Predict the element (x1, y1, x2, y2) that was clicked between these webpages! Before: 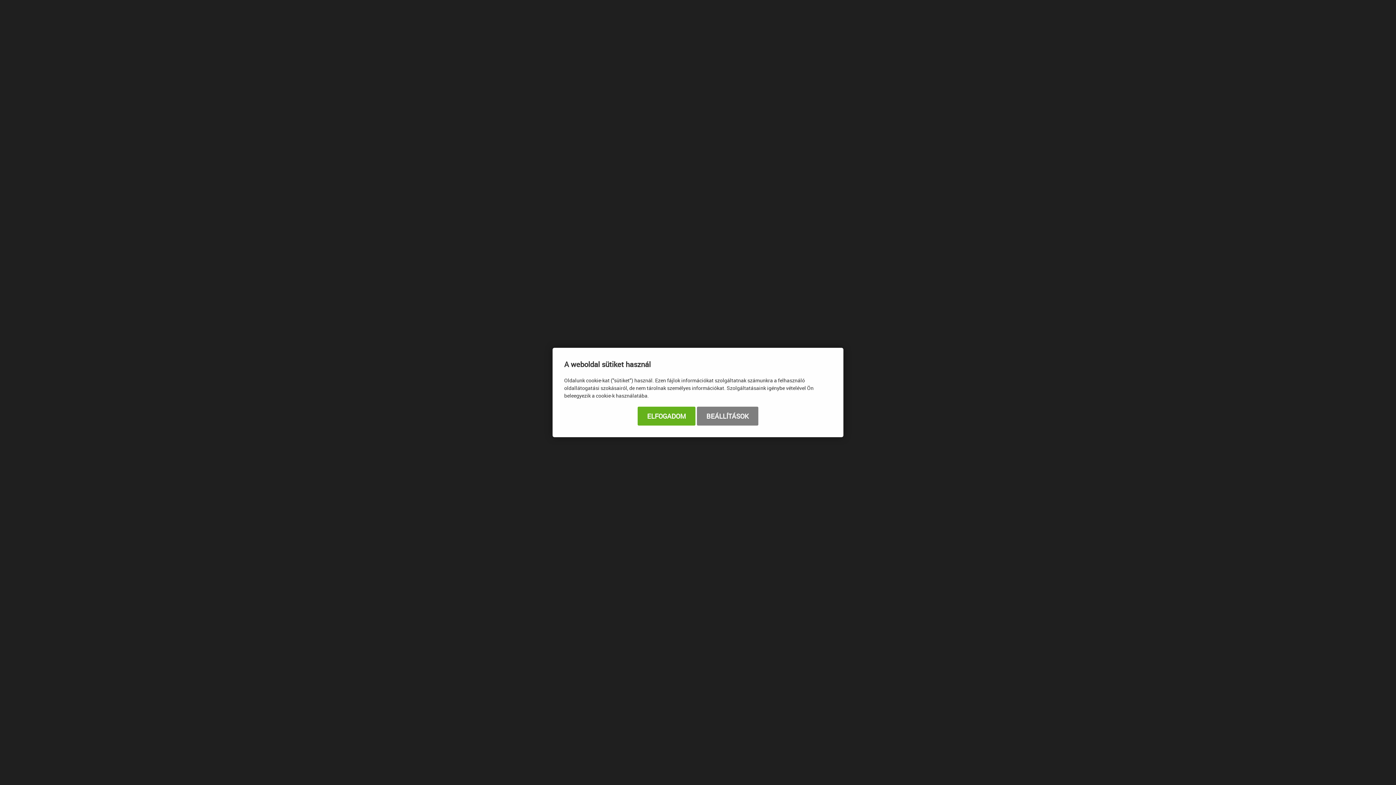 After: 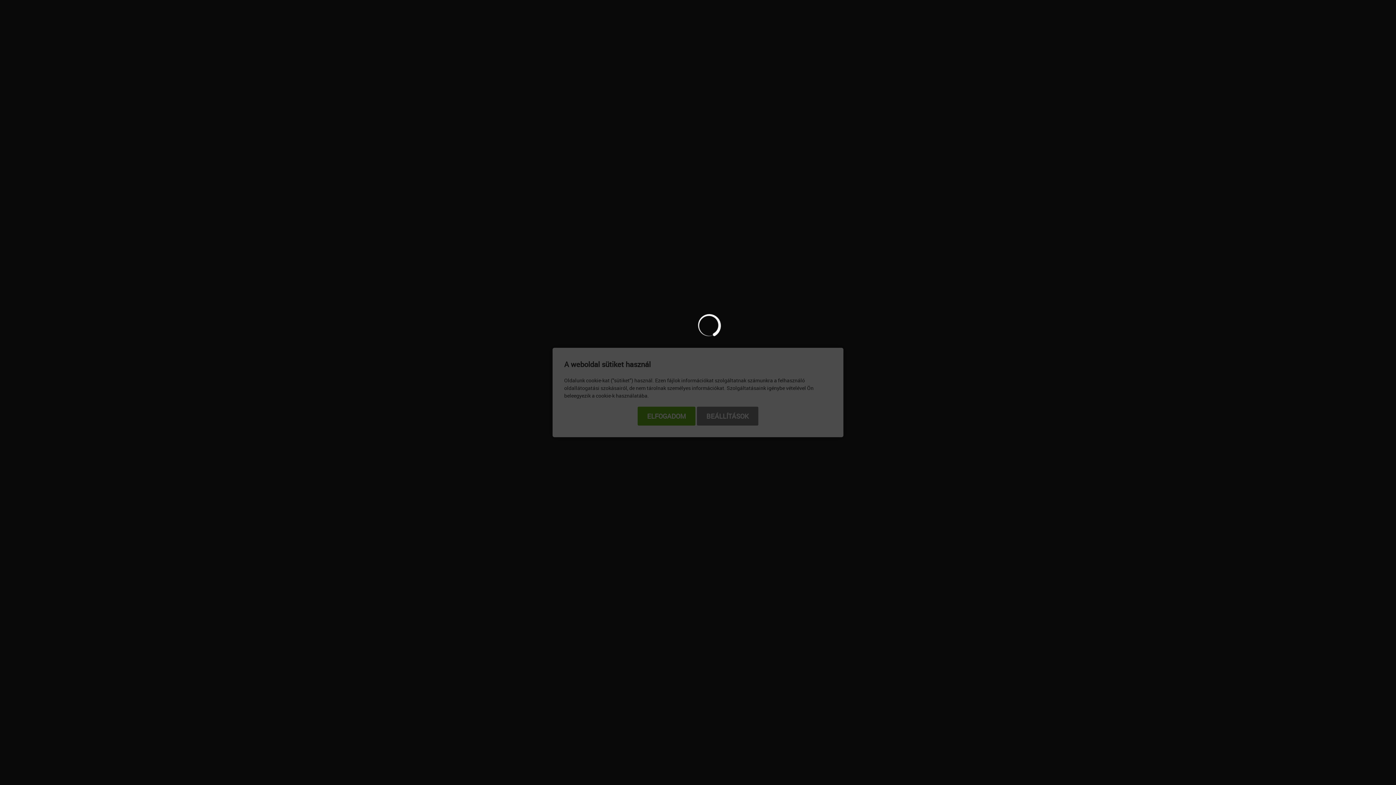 Action: label: BEÁLLÍTÁSOK bbox: (697, 406, 758, 425)